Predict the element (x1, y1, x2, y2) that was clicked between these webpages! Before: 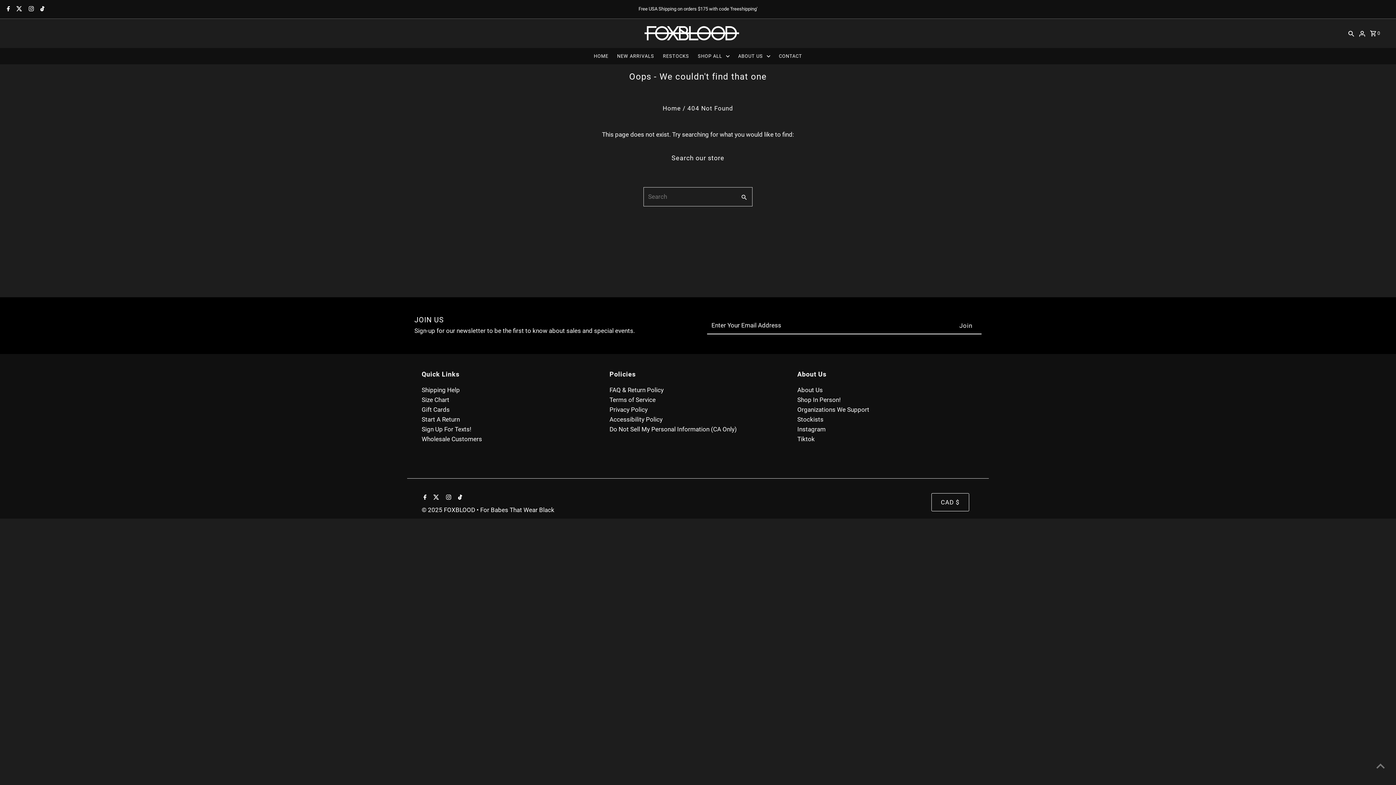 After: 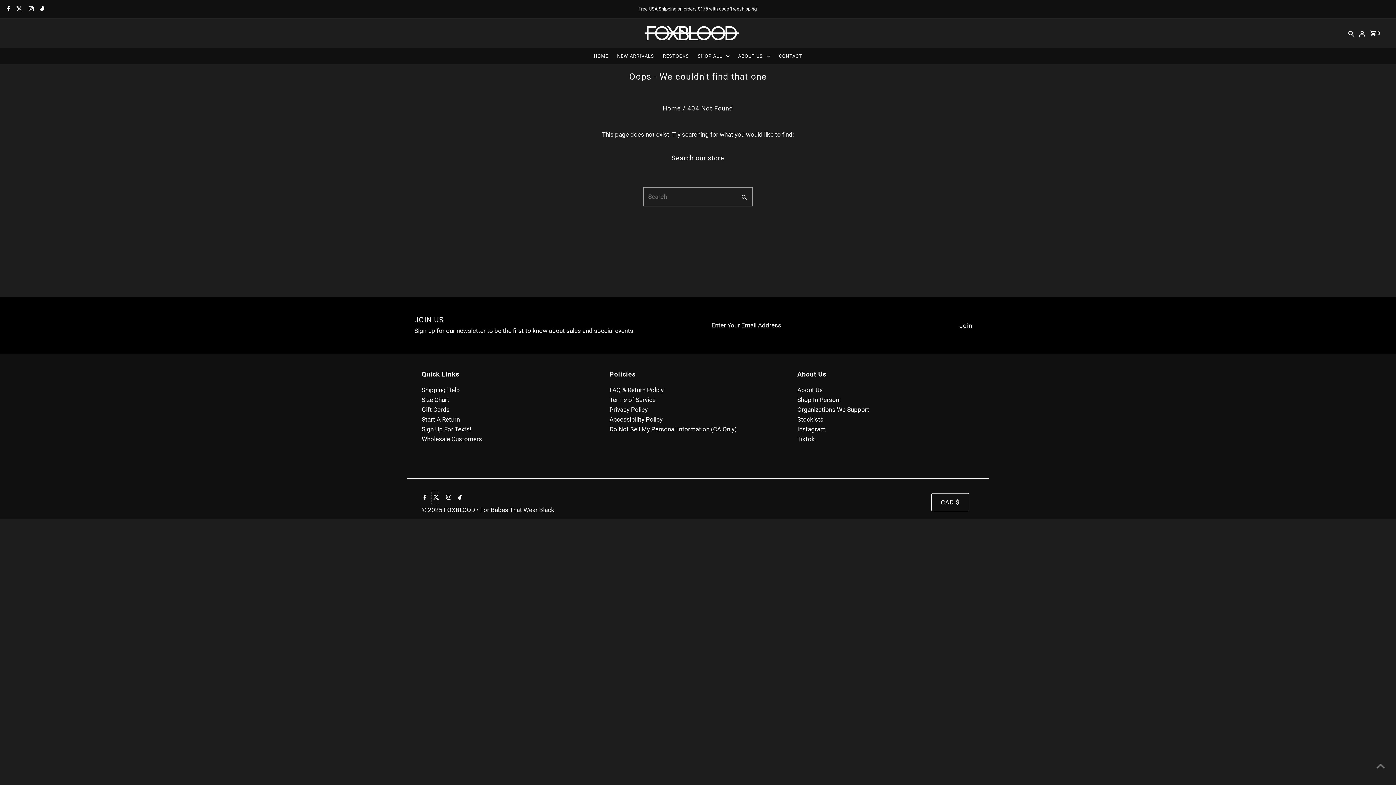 Action: bbox: (431, 490, 439, 505) label: Twitter